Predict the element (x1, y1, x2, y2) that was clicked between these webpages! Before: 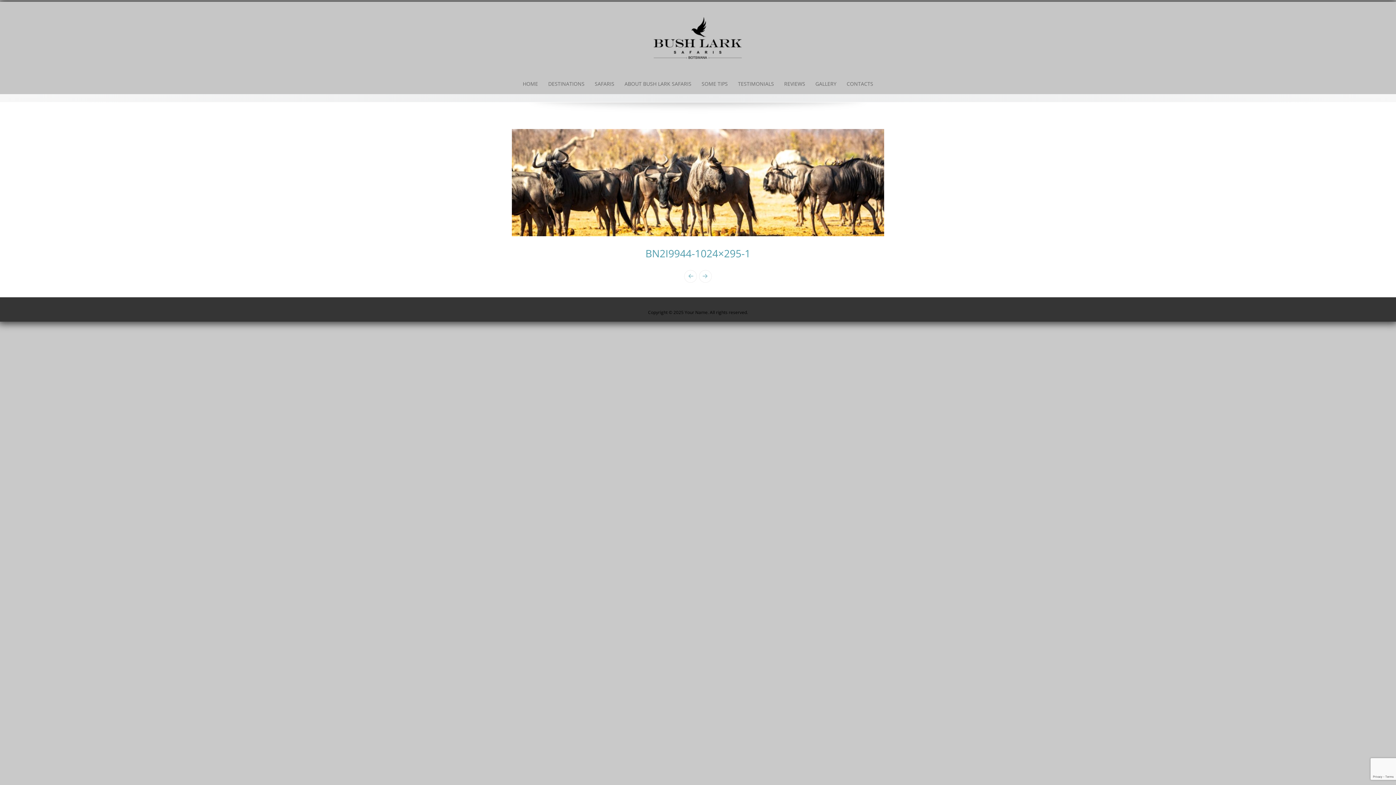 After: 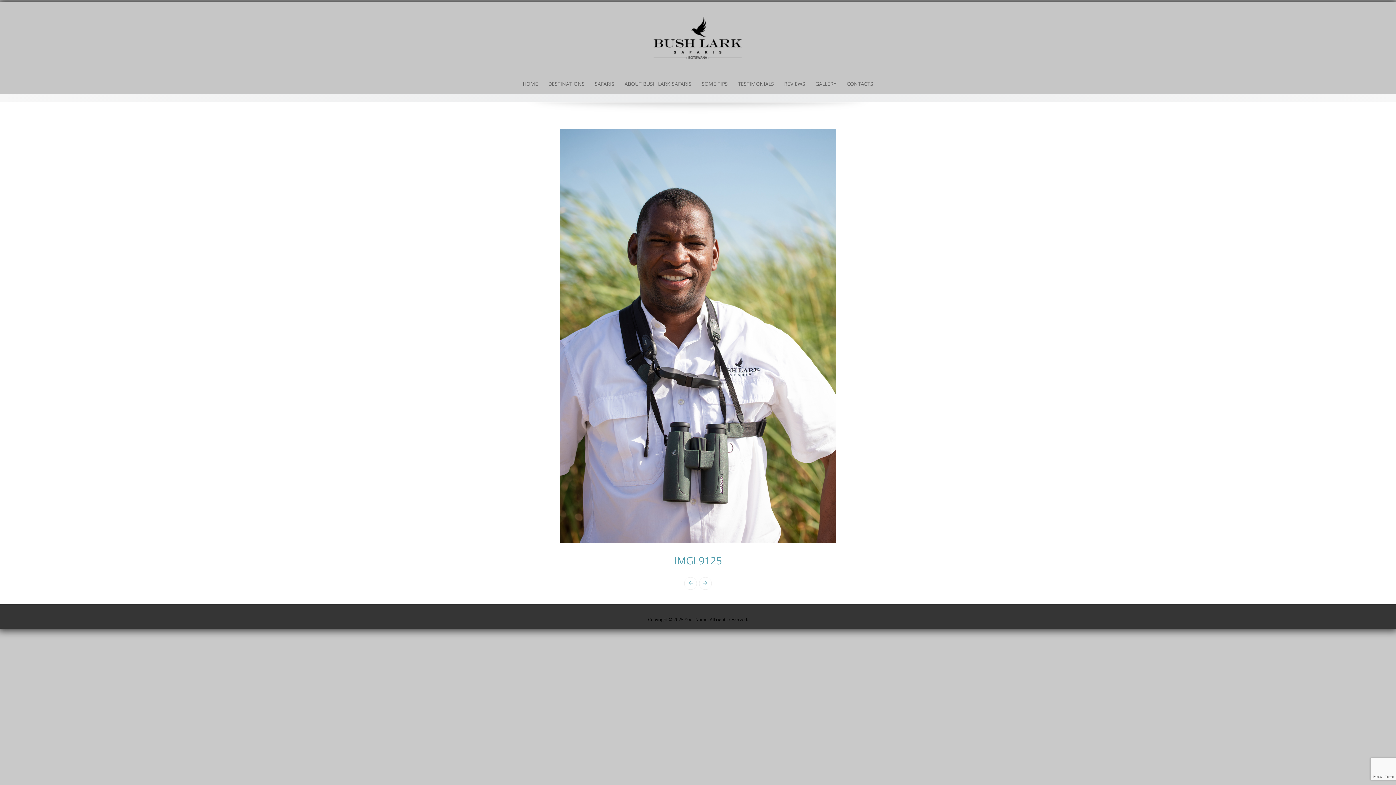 Action: bbox: (698, 272, 713, 279)